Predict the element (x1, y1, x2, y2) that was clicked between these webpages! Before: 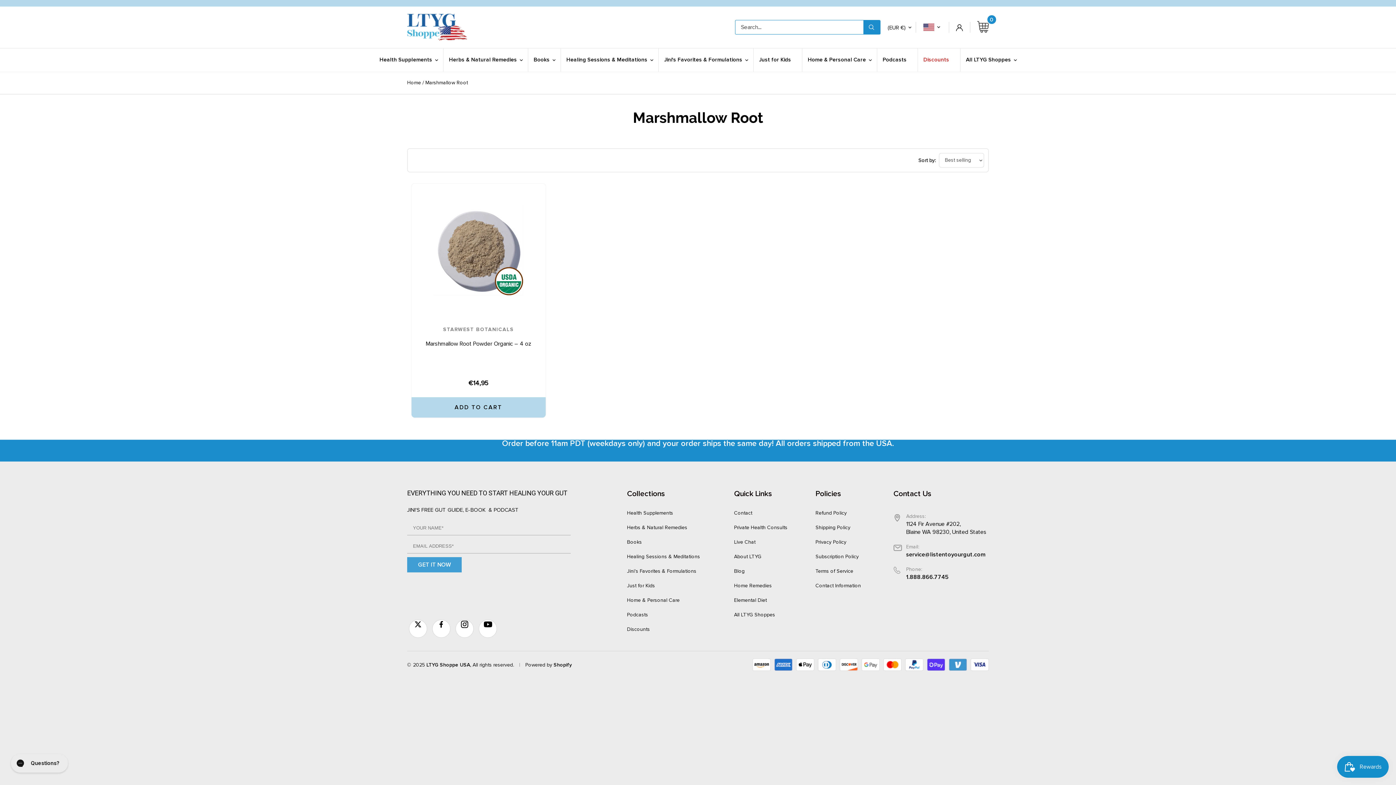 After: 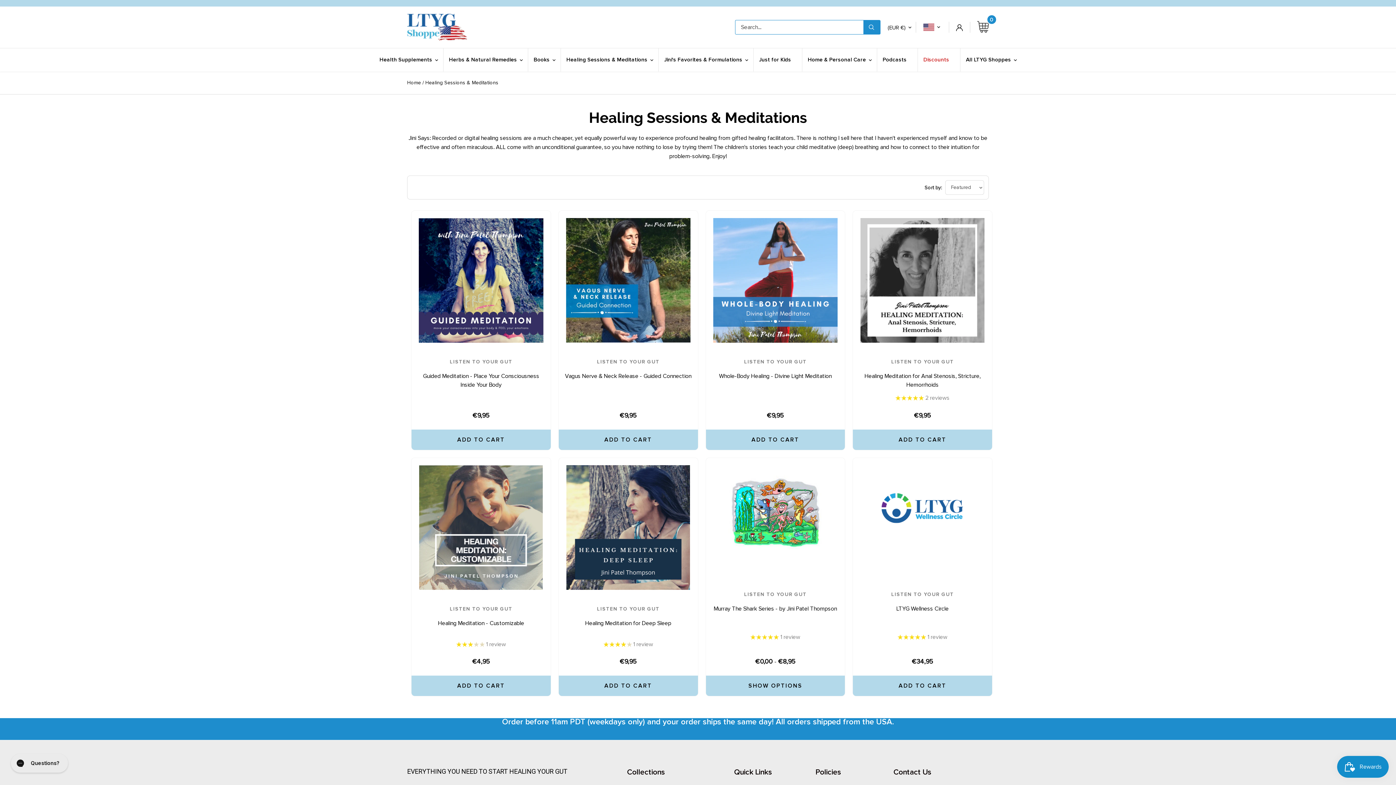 Action: bbox: (561, 48, 658, 71) label: Healing Sessions & Meditations